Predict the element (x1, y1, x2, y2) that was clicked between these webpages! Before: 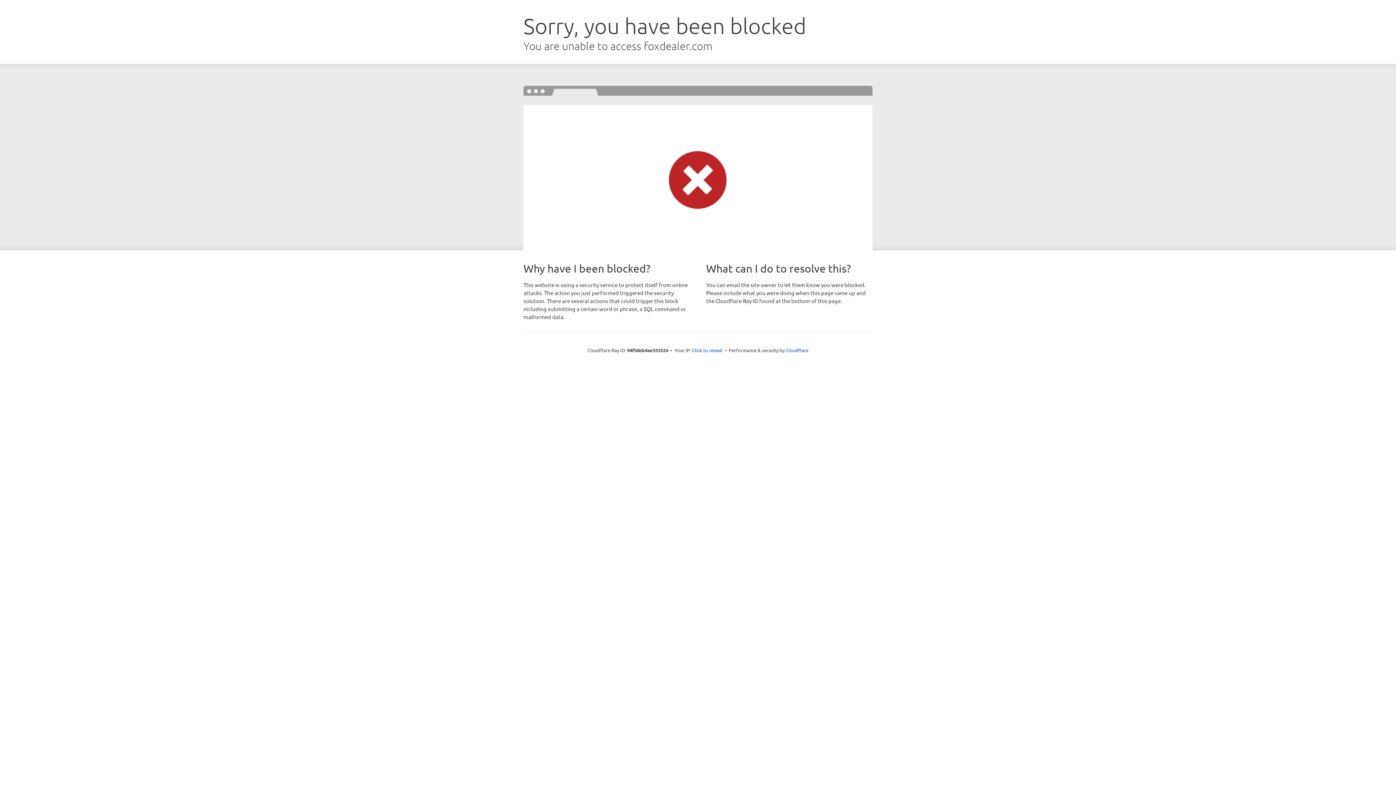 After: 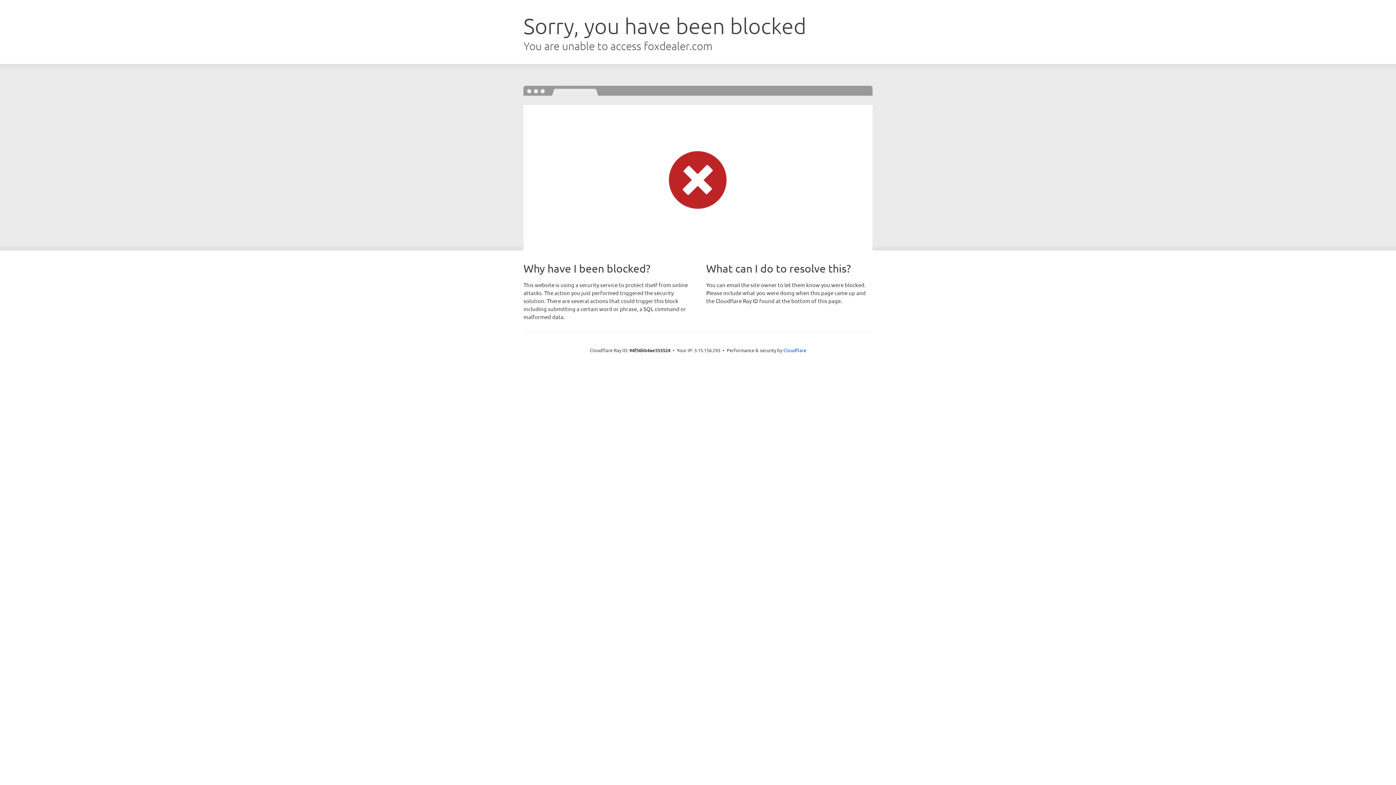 Action: label: Click to reveal bbox: (692, 346, 722, 353)